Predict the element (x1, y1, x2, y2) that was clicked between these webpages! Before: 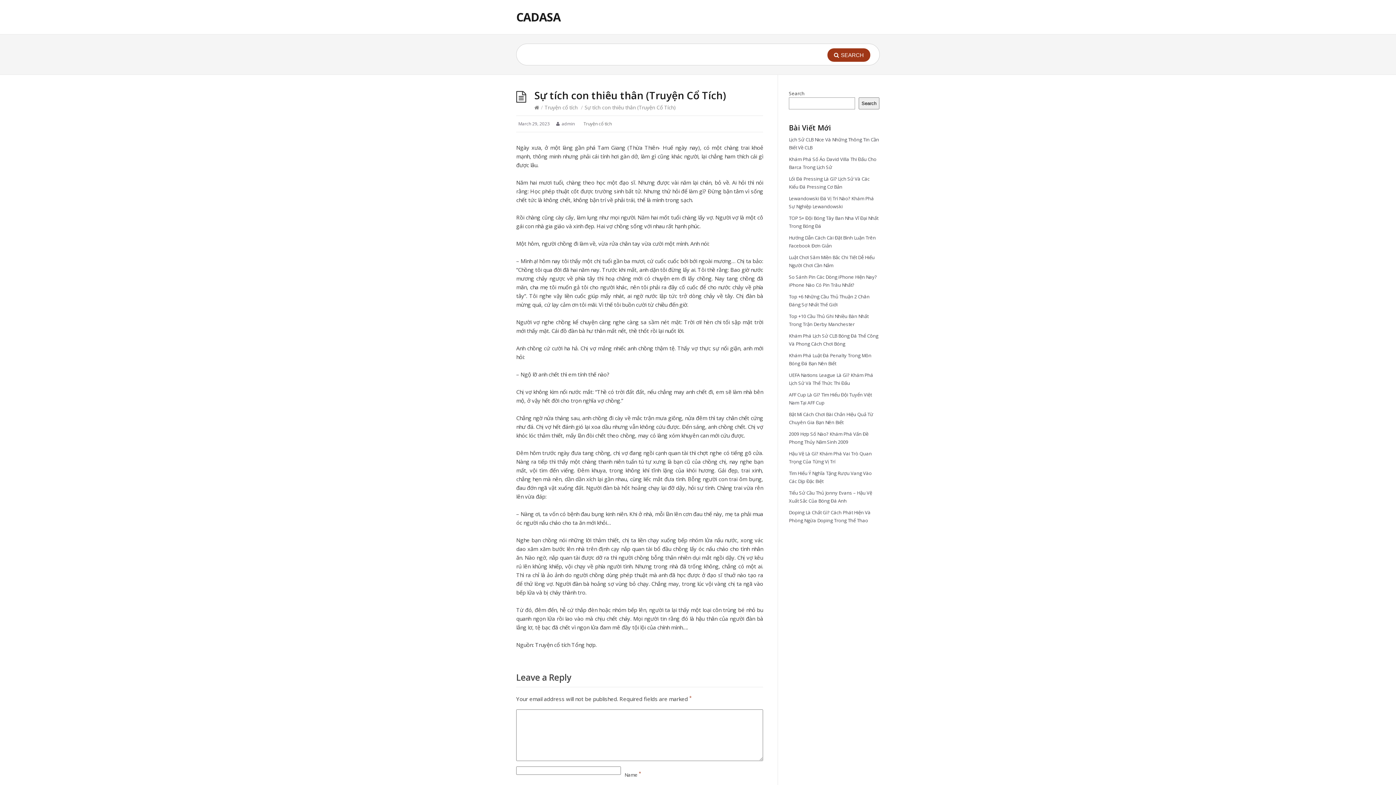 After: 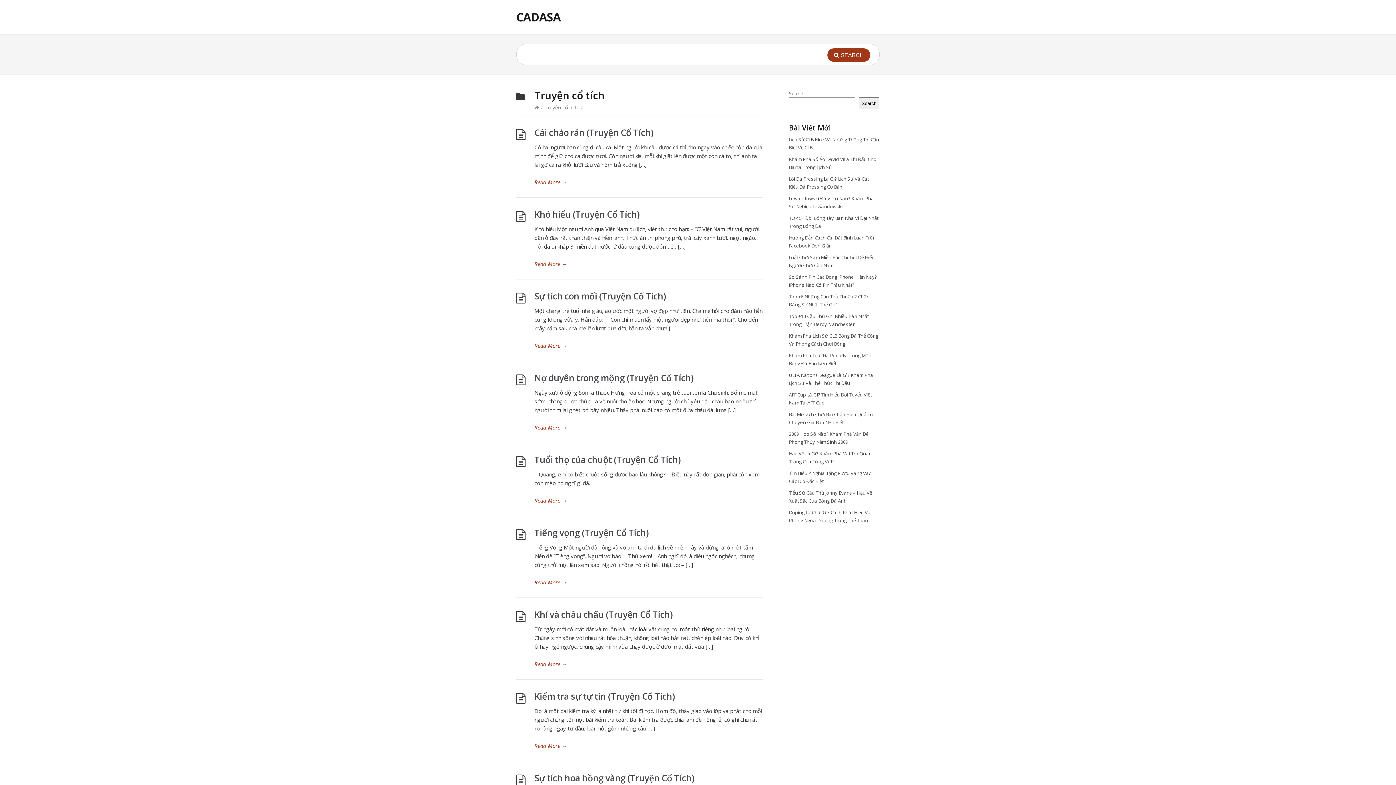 Action: bbox: (583, 120, 612, 126) label: Truyện cổ tích